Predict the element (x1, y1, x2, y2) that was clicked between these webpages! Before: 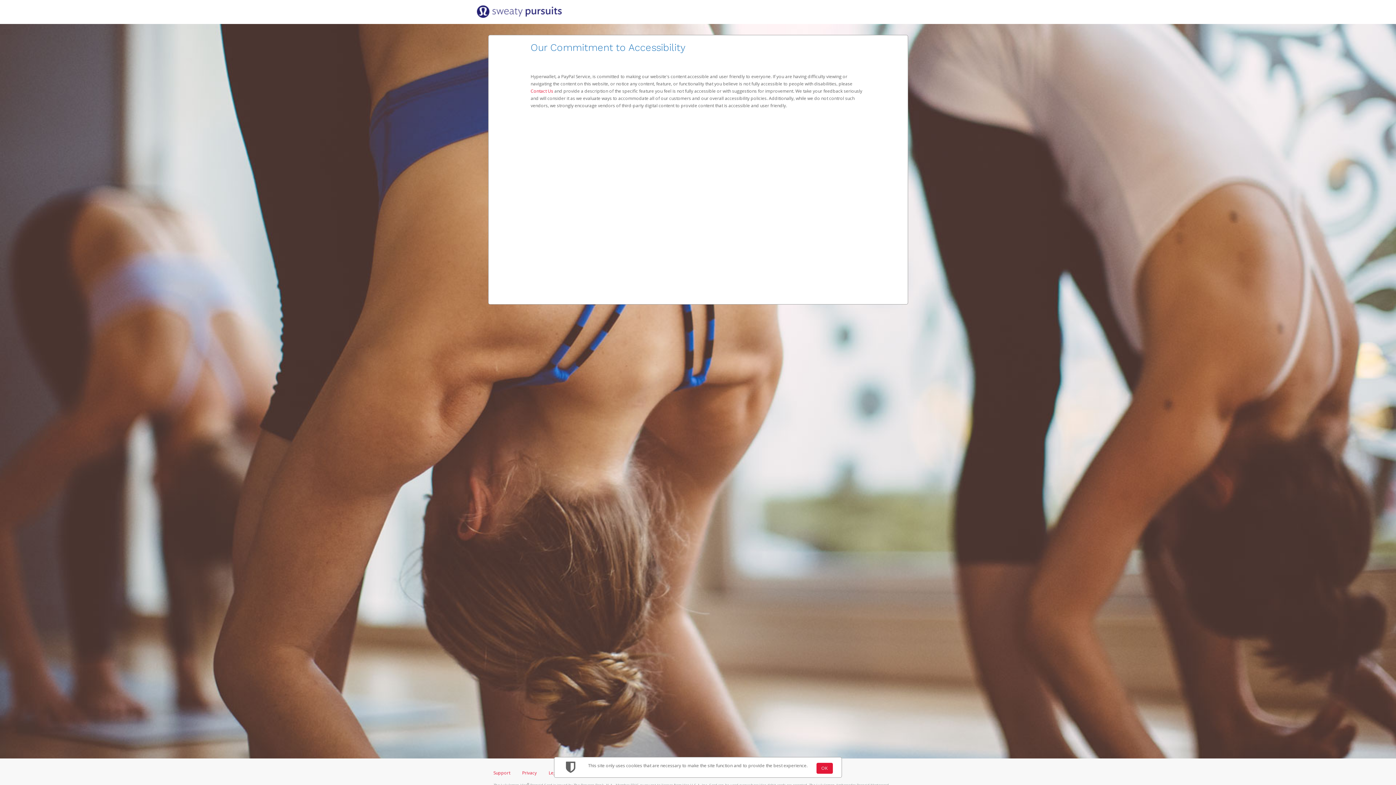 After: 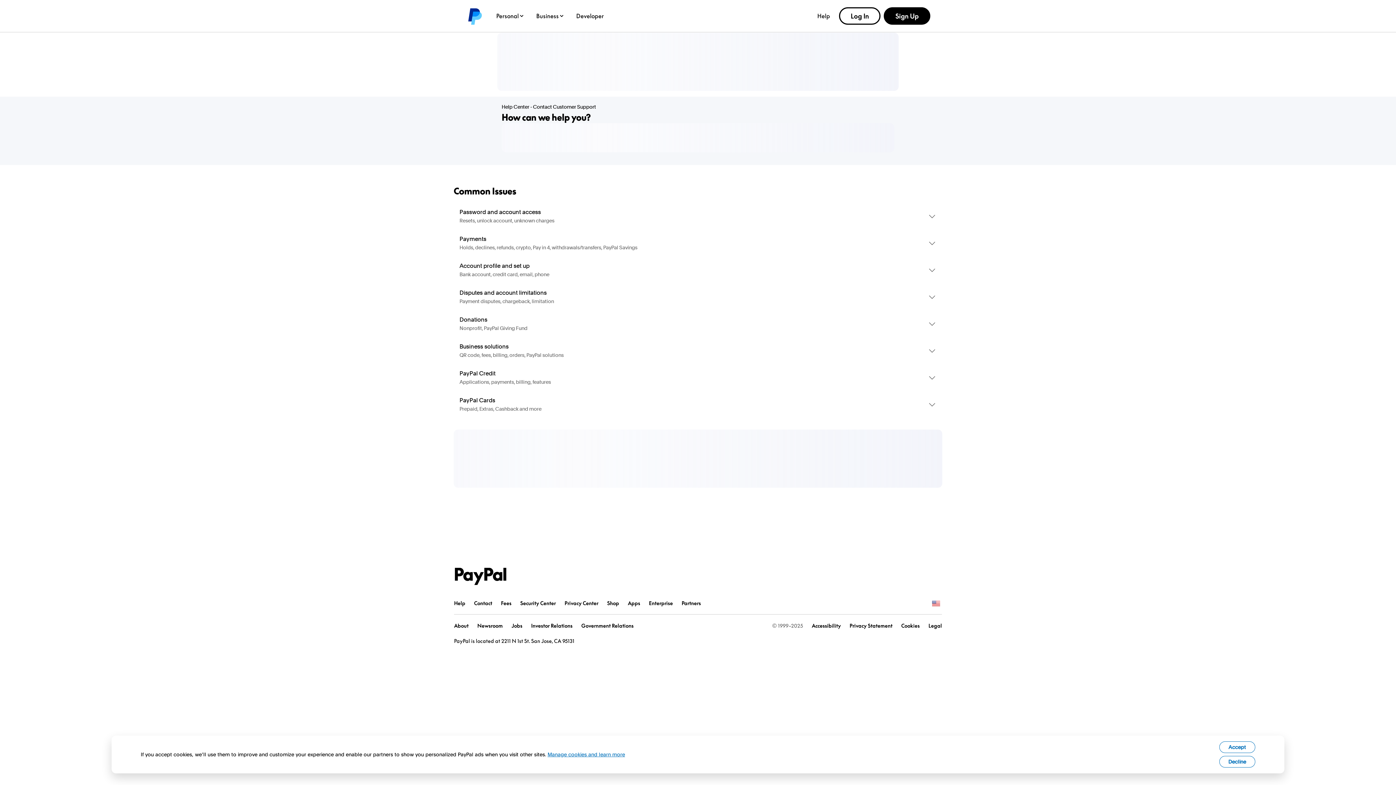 Action: label: Contact Us  bbox: (530, 88, 554, 94)